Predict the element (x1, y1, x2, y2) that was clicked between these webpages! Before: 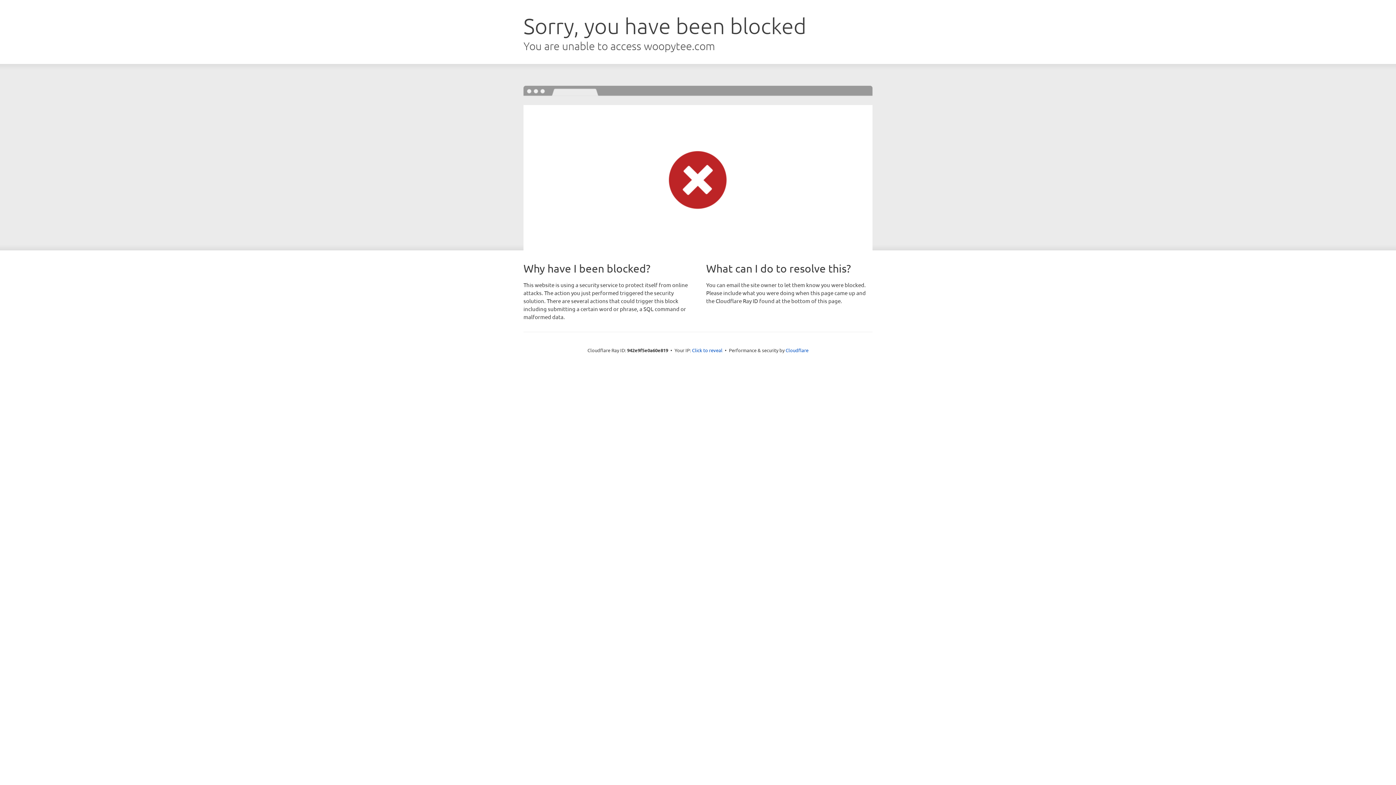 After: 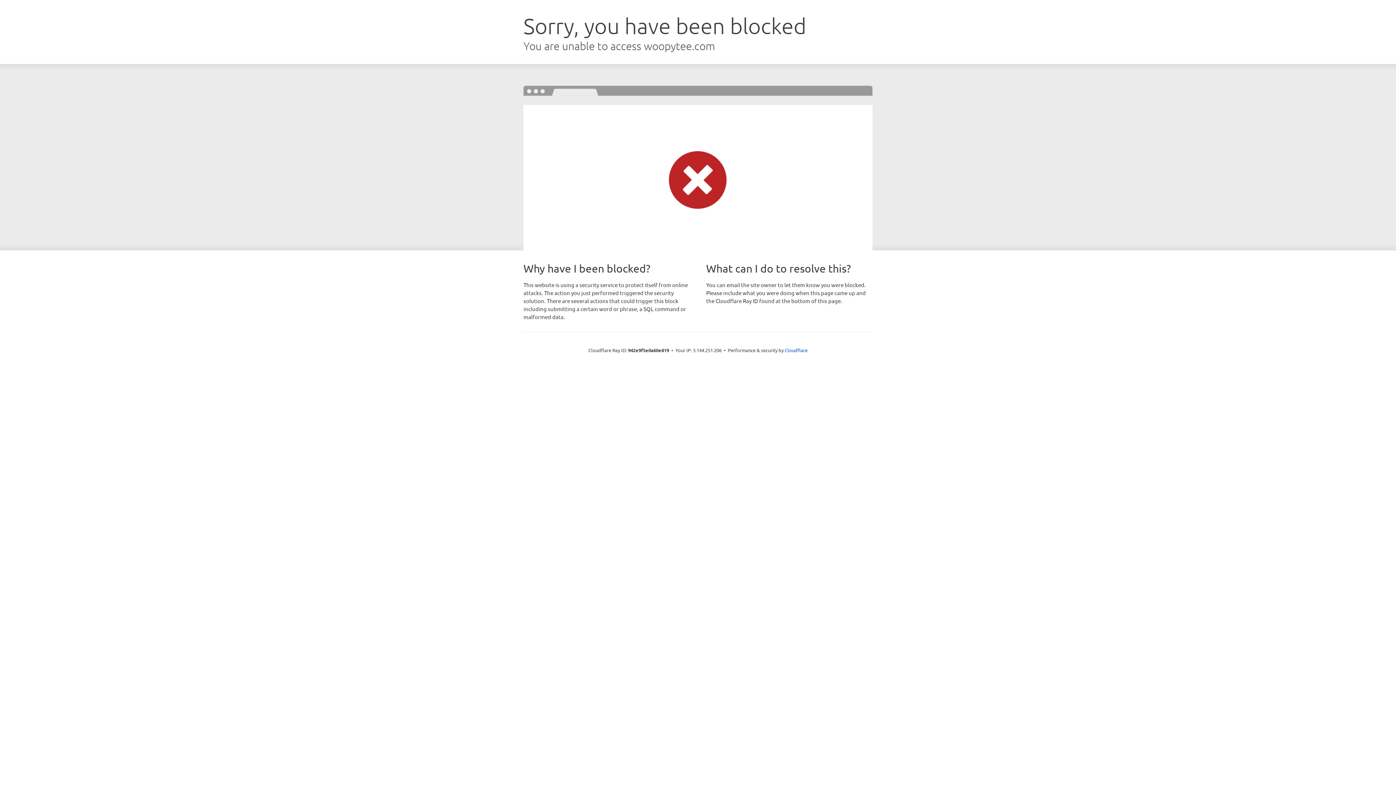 Action: label: Click to reveal bbox: (692, 346, 722, 353)